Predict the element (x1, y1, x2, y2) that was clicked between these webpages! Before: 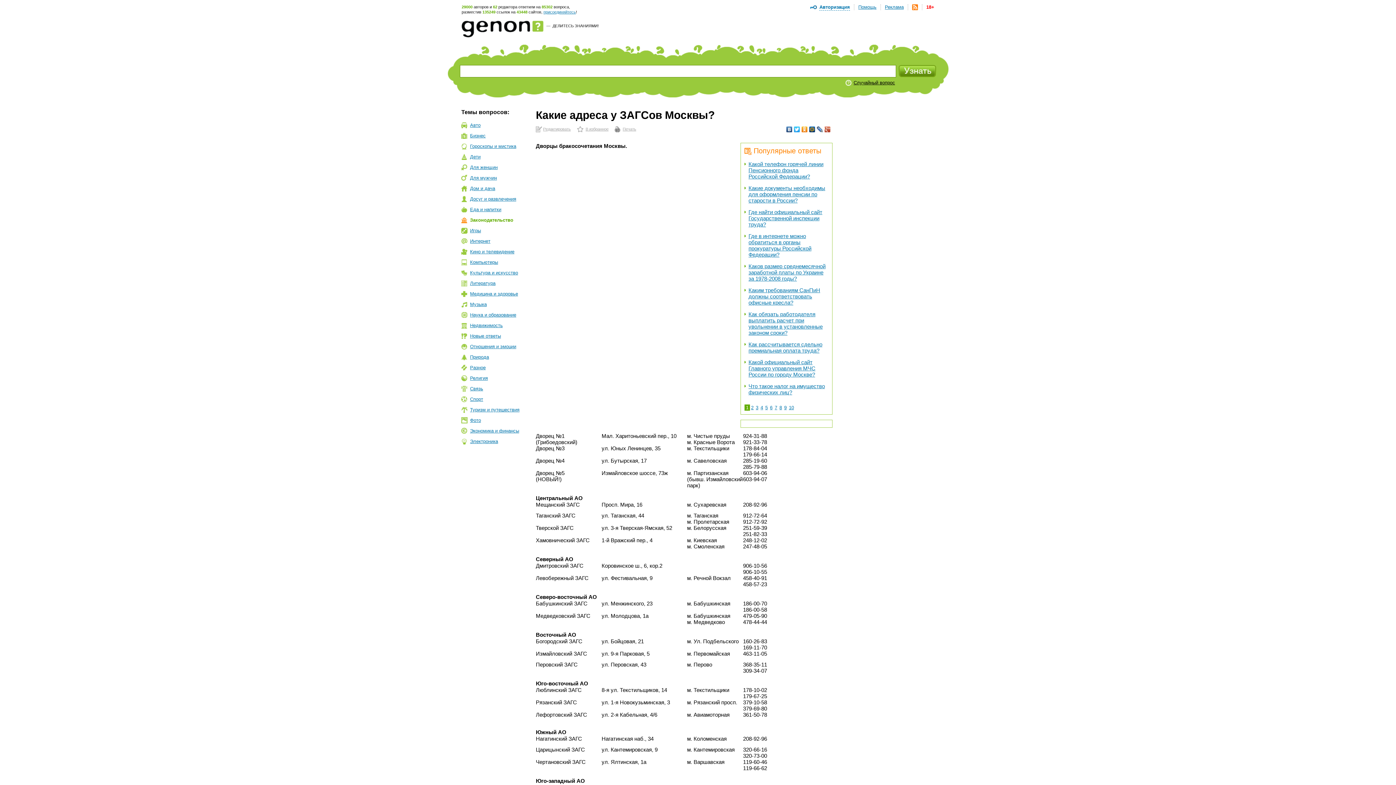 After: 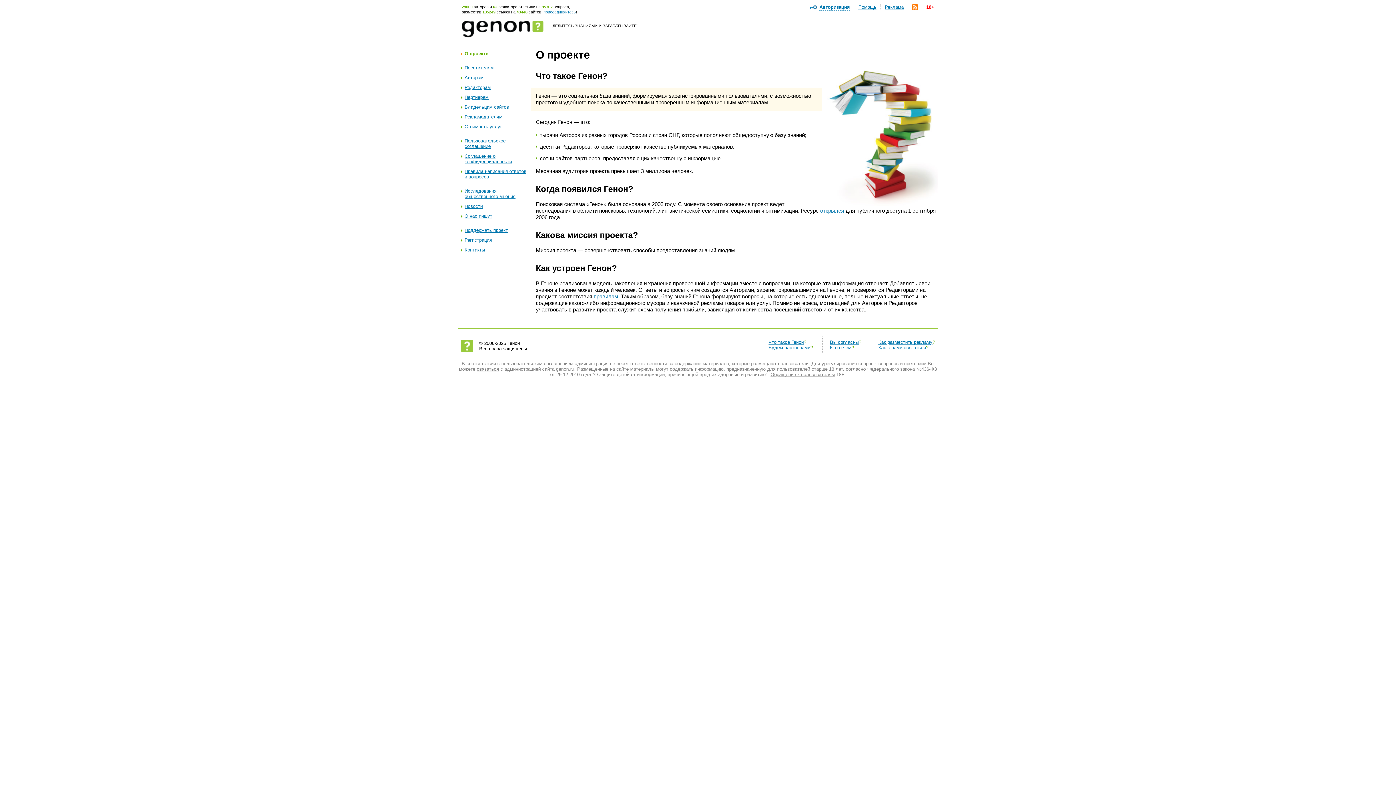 Action: bbox: (858, 4, 876, 9) label: Помощь